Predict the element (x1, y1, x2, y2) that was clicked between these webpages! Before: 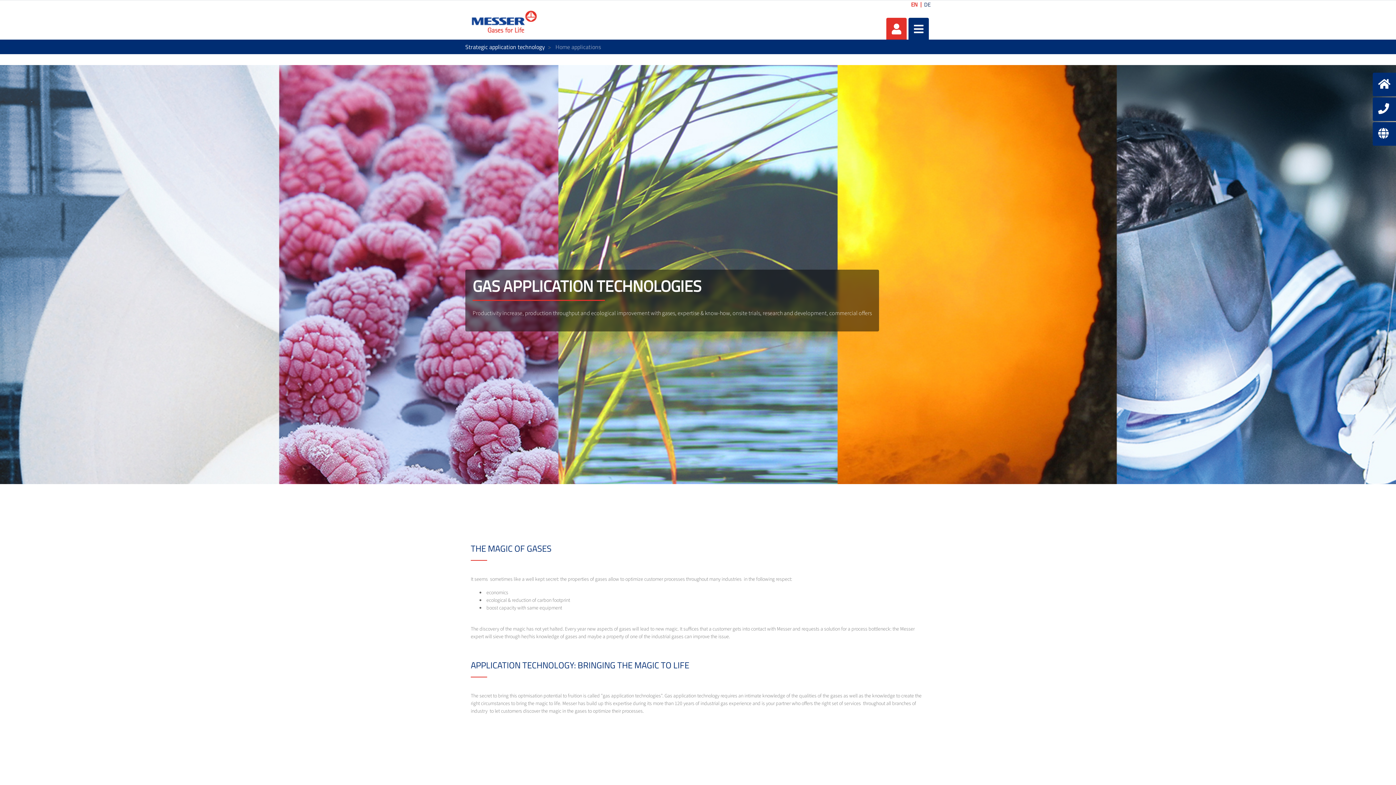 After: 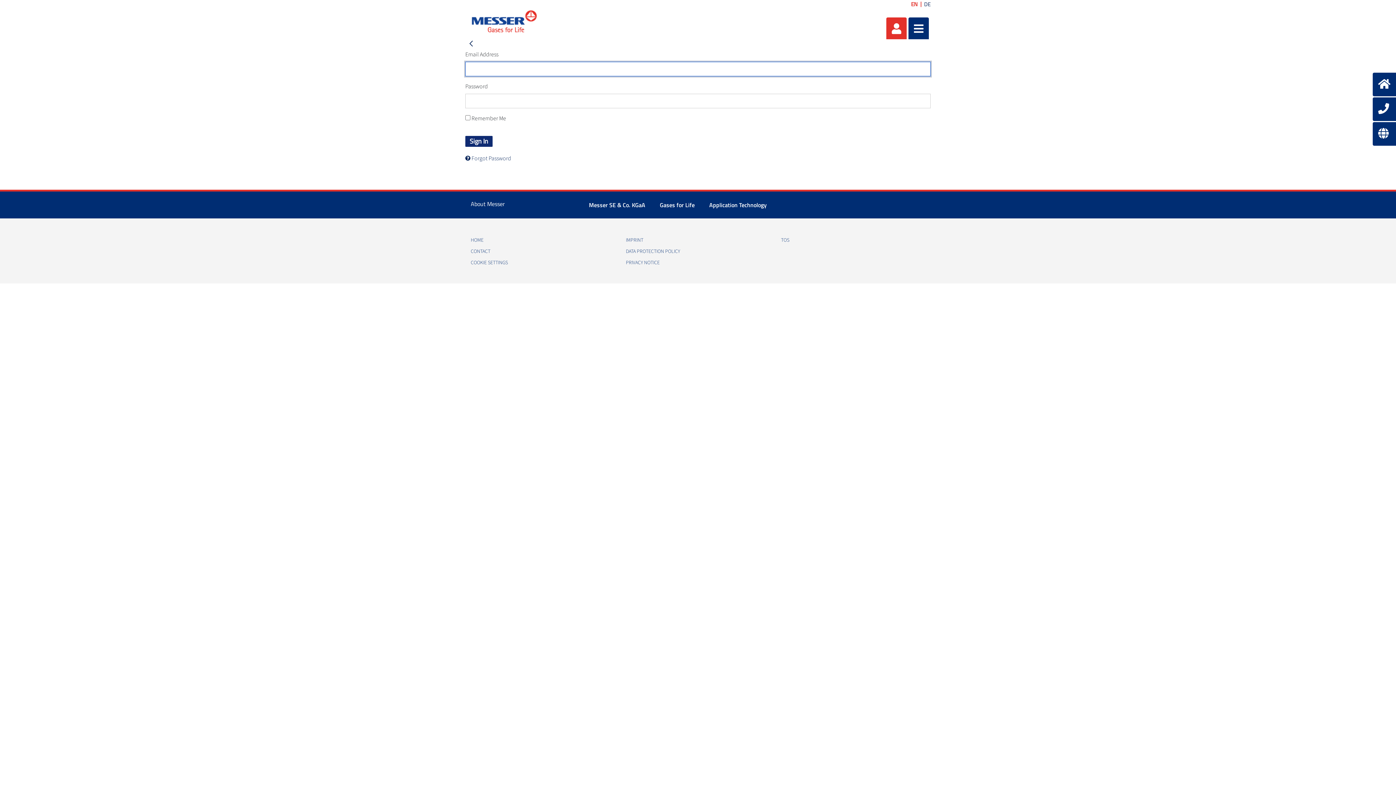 Action: bbox: (886, 17, 906, 39)